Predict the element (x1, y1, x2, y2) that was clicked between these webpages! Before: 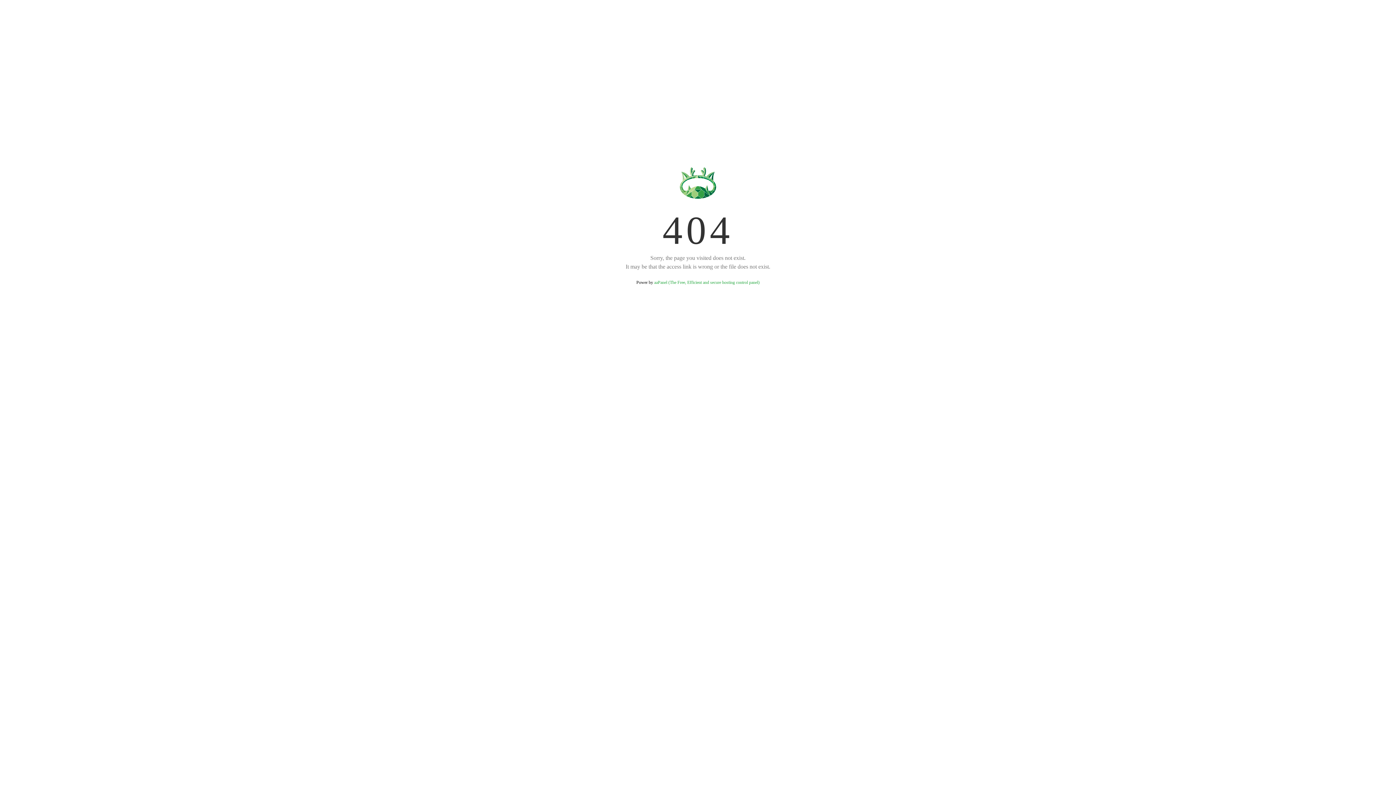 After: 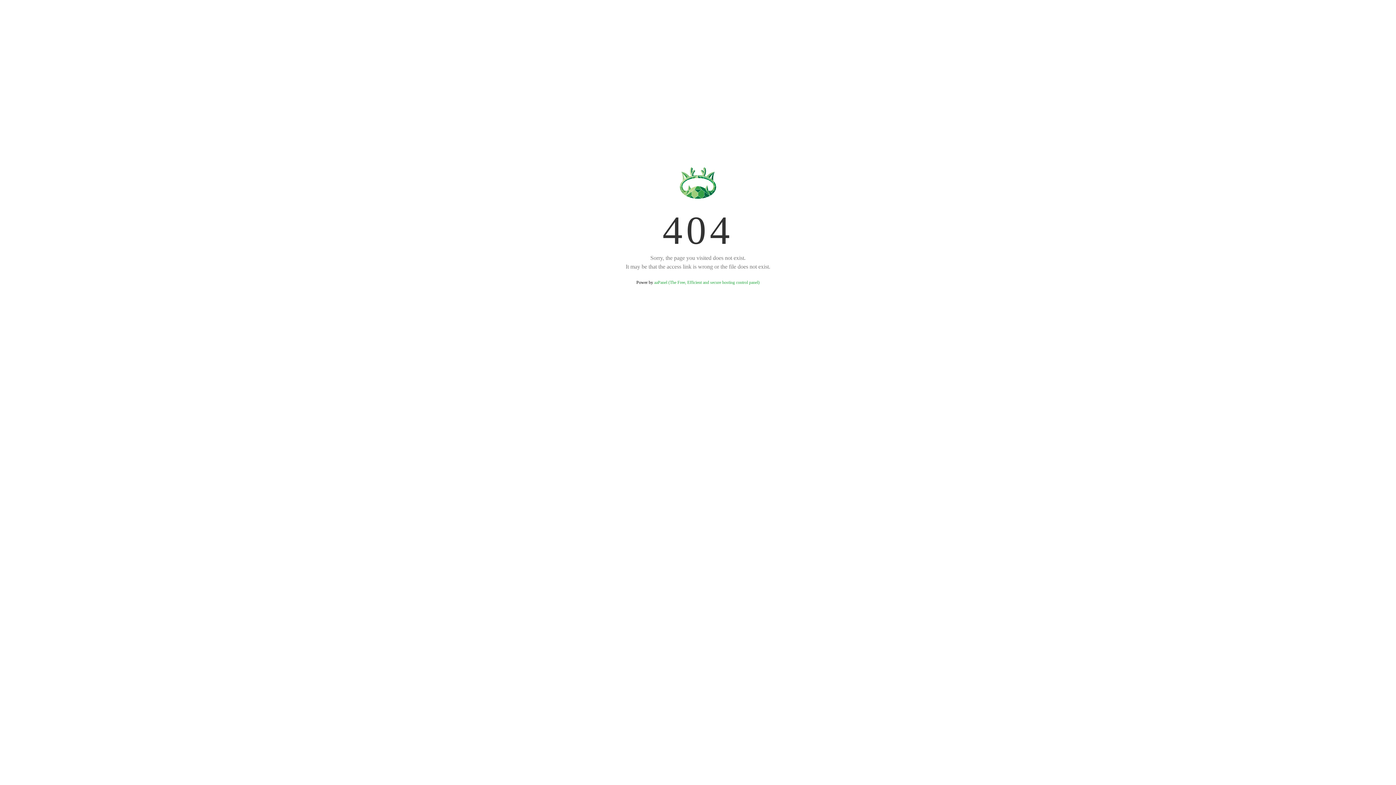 Action: label: aaPanel (The Free, Efficient and secure hosting control panel) bbox: (654, 280, 759, 285)